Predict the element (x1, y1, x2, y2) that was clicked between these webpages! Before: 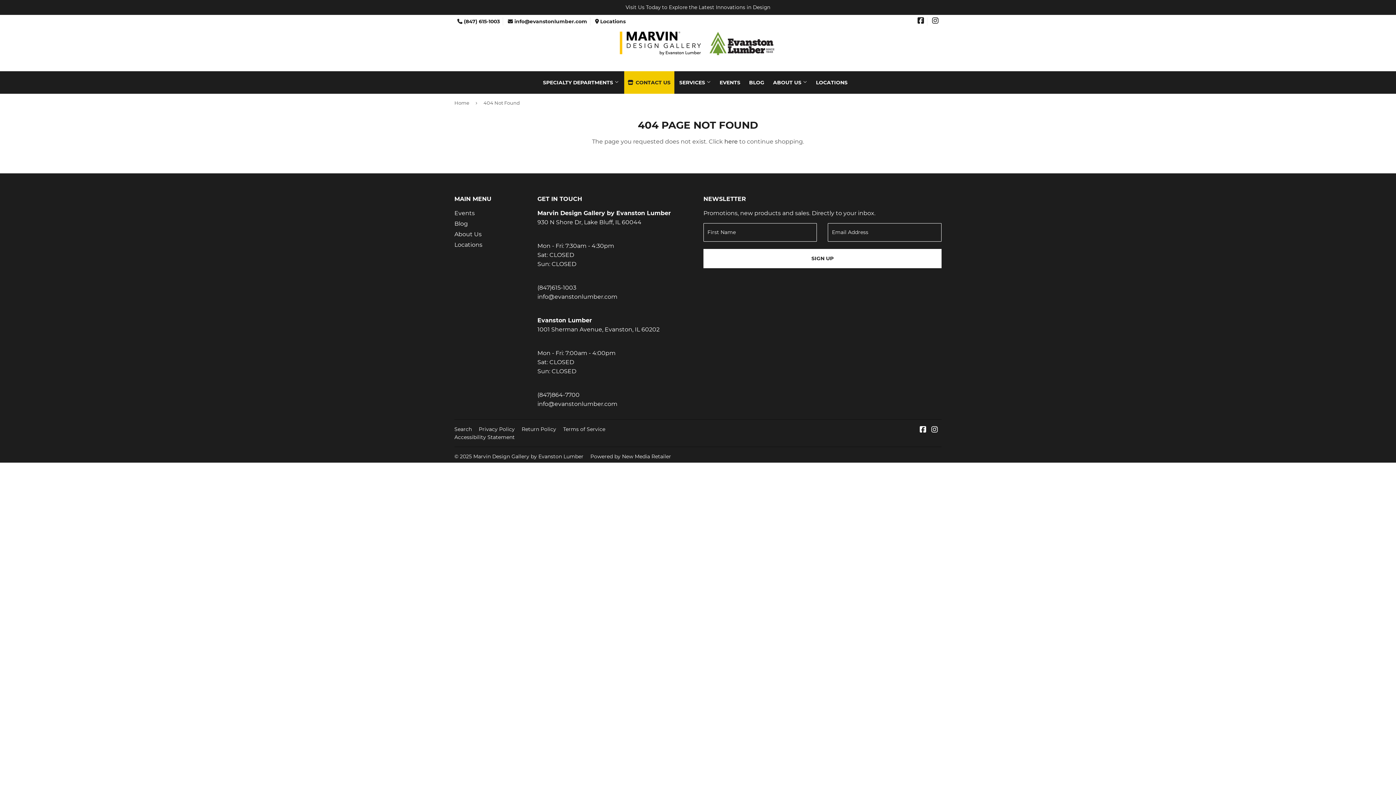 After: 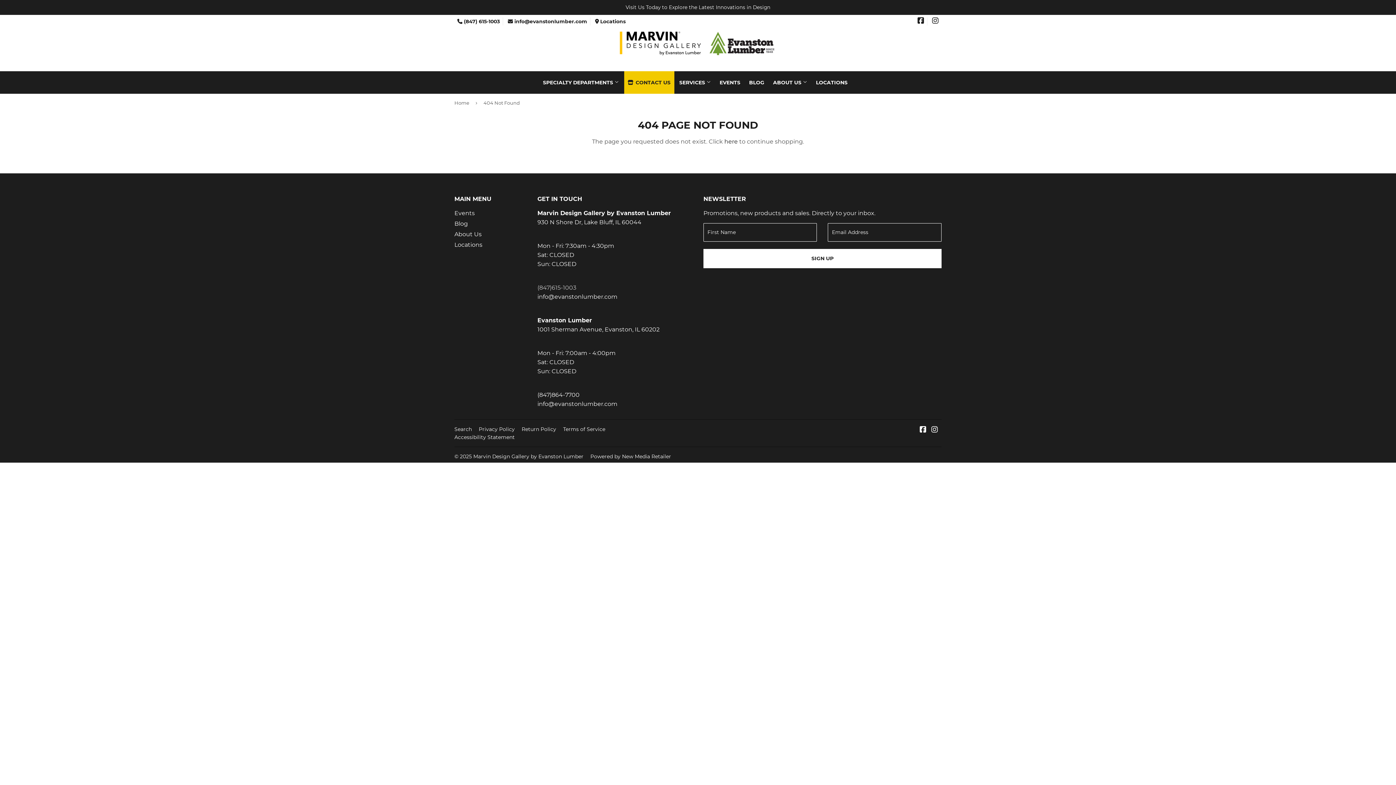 Action: label: (847)615-1003
 bbox: (537, 284, 576, 291)